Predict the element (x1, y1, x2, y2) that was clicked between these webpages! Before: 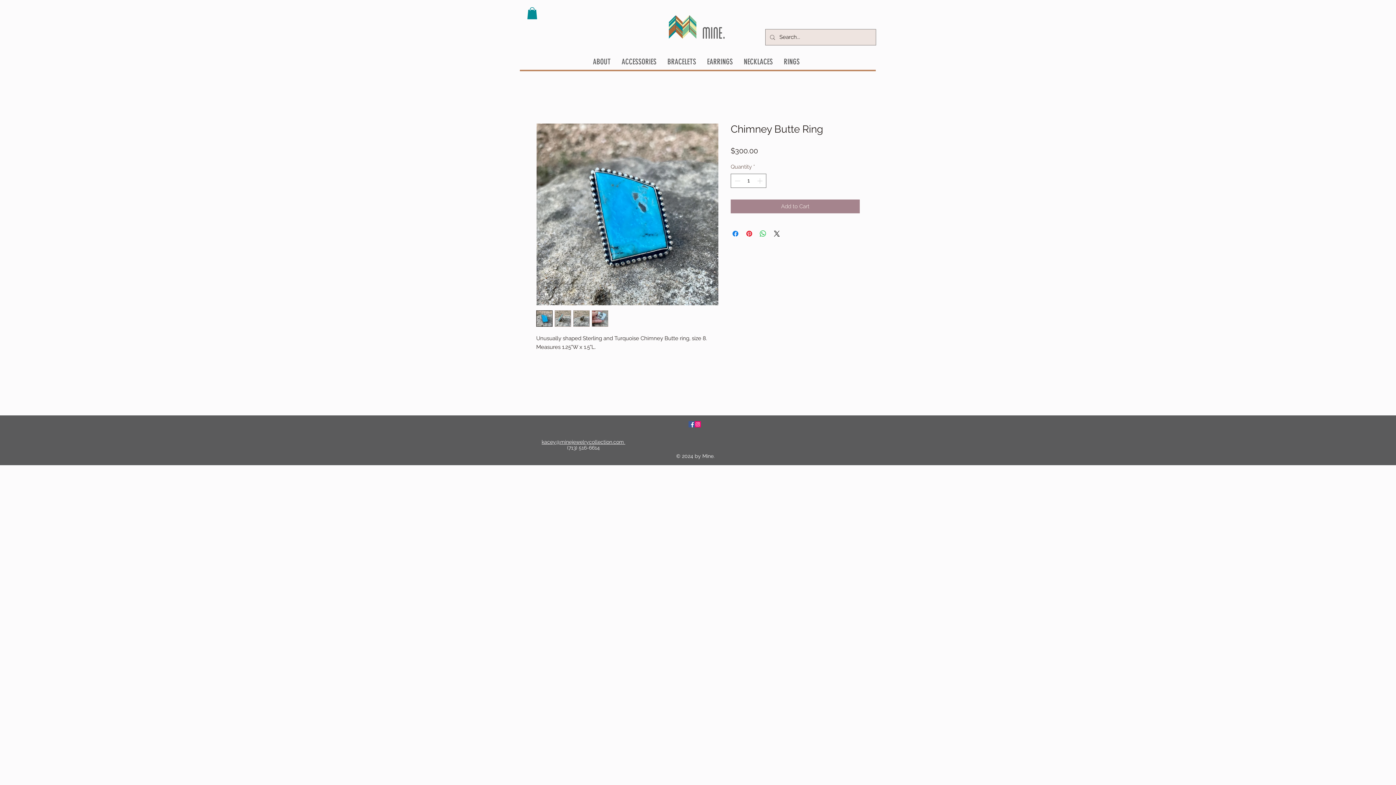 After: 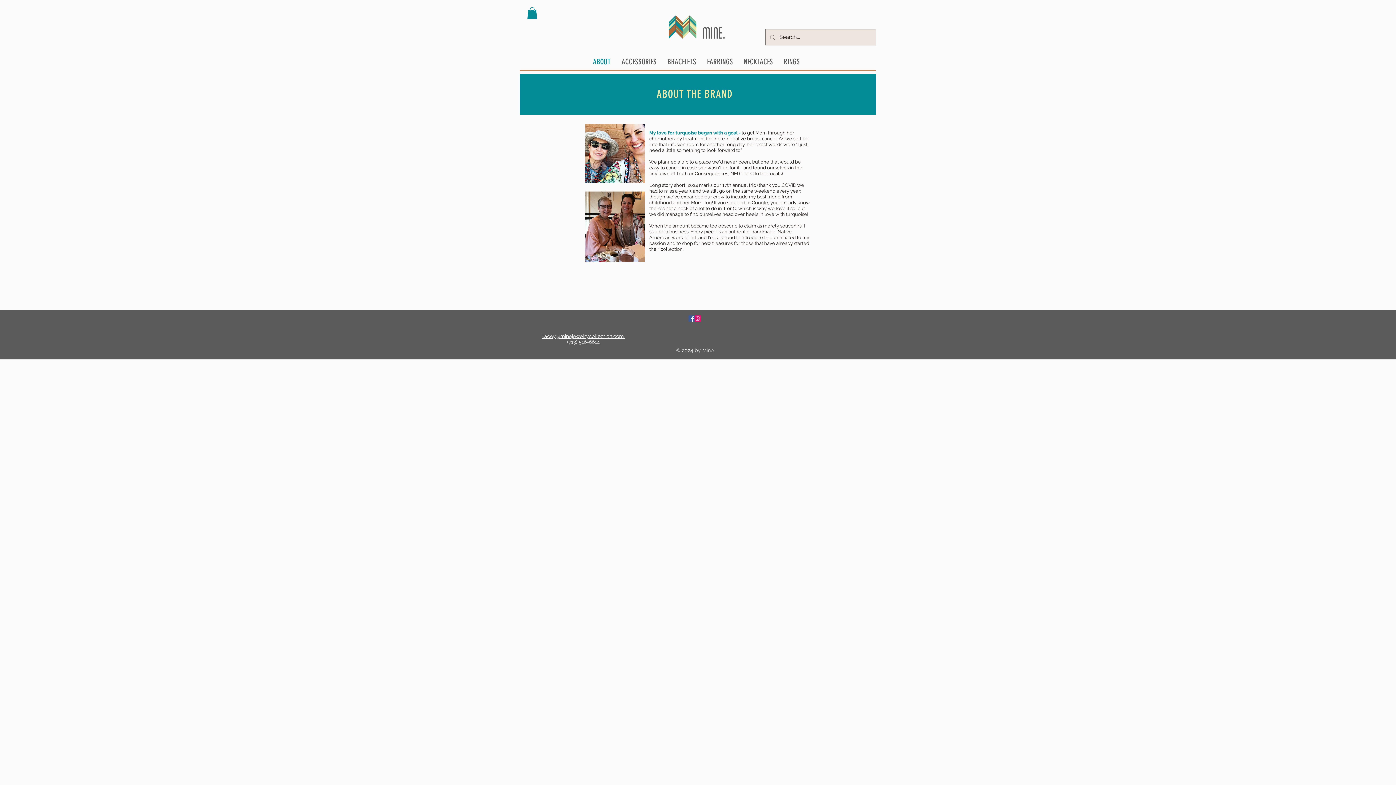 Action: label: ABOUT bbox: (587, 56, 616, 67)